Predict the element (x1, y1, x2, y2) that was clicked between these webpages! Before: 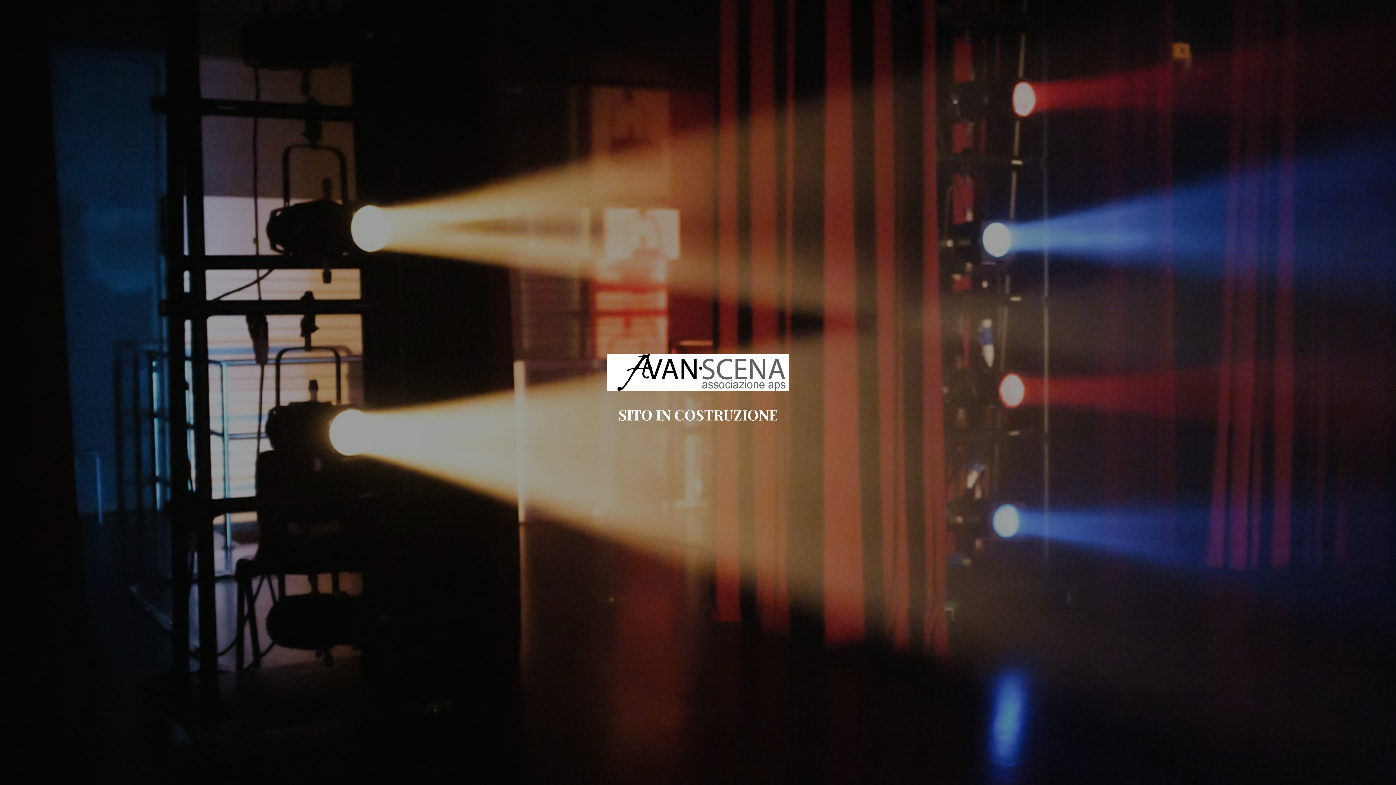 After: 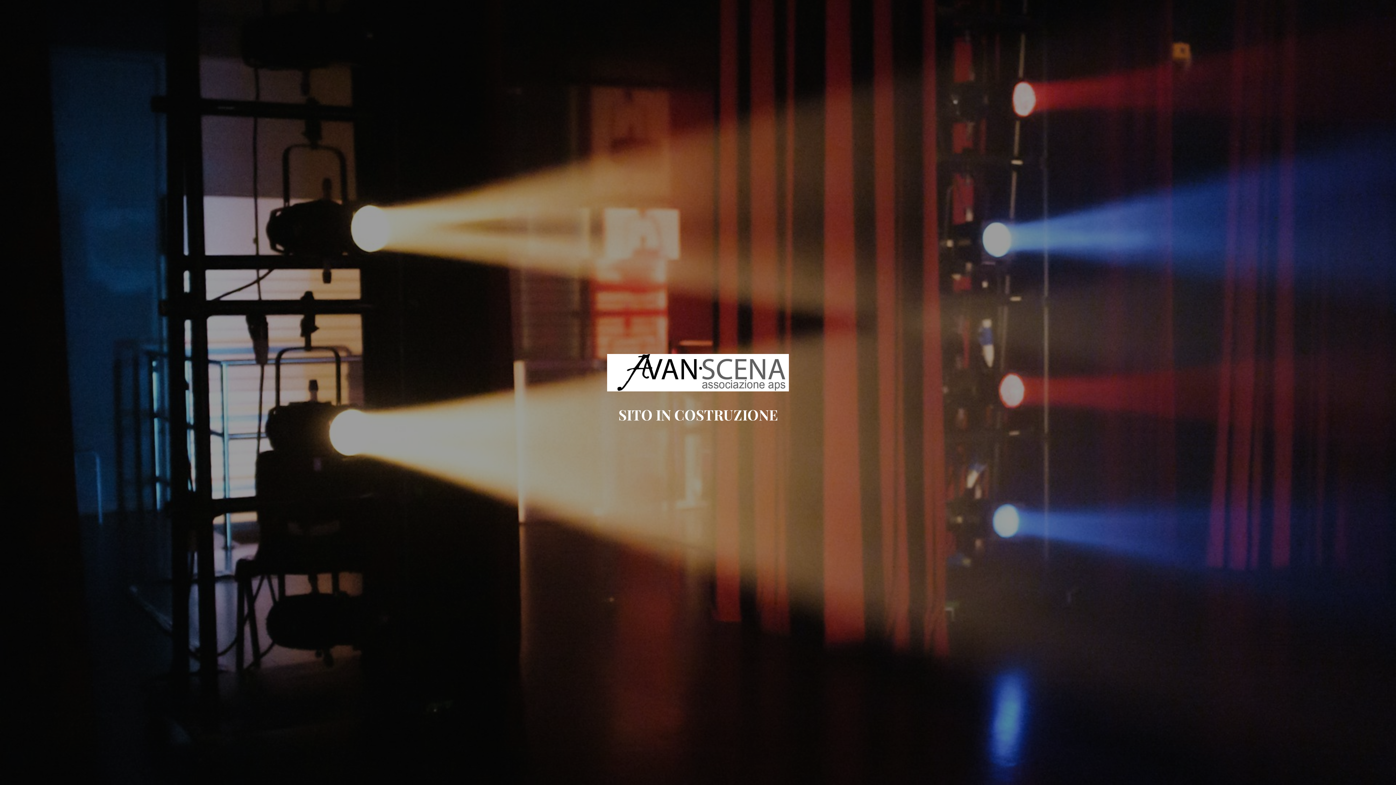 Action: bbox: (607, 385, 789, 393)